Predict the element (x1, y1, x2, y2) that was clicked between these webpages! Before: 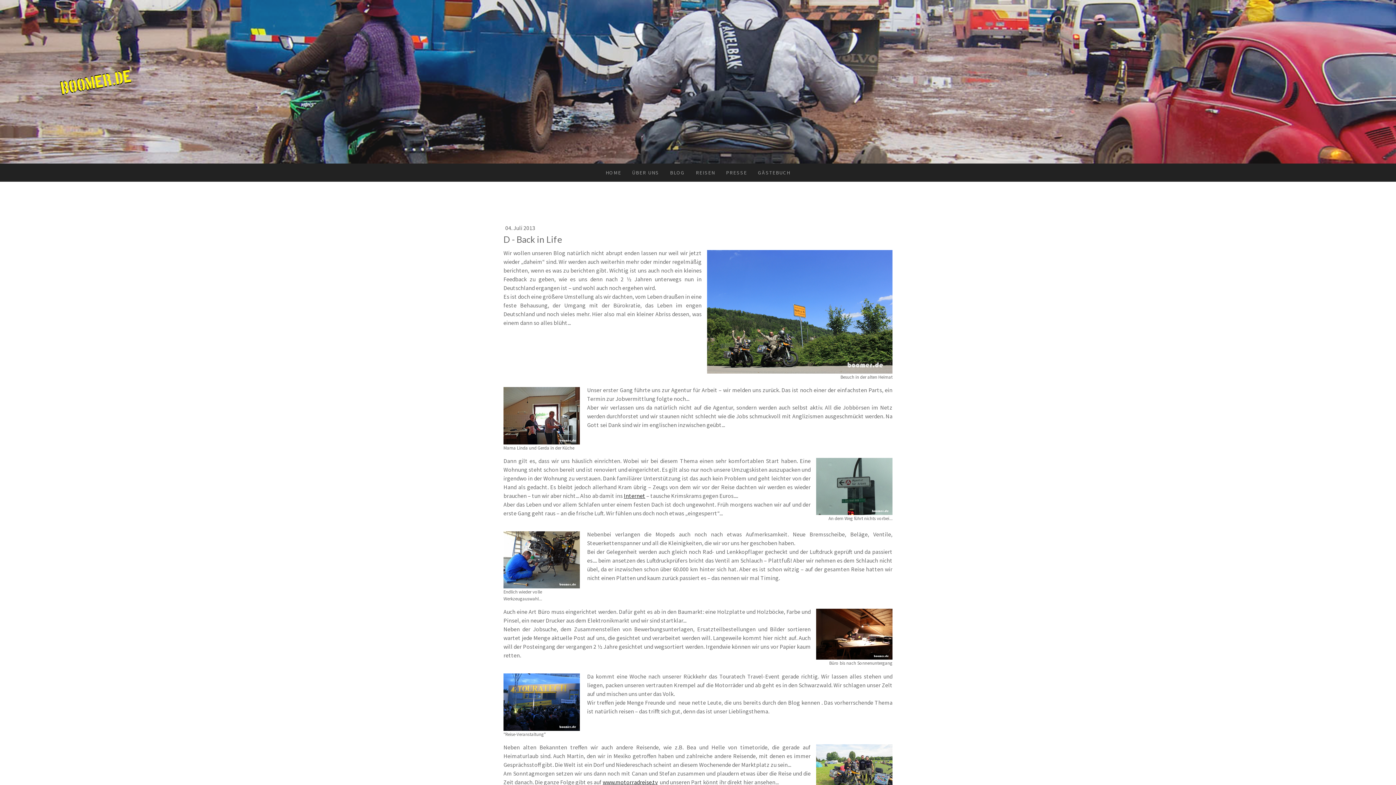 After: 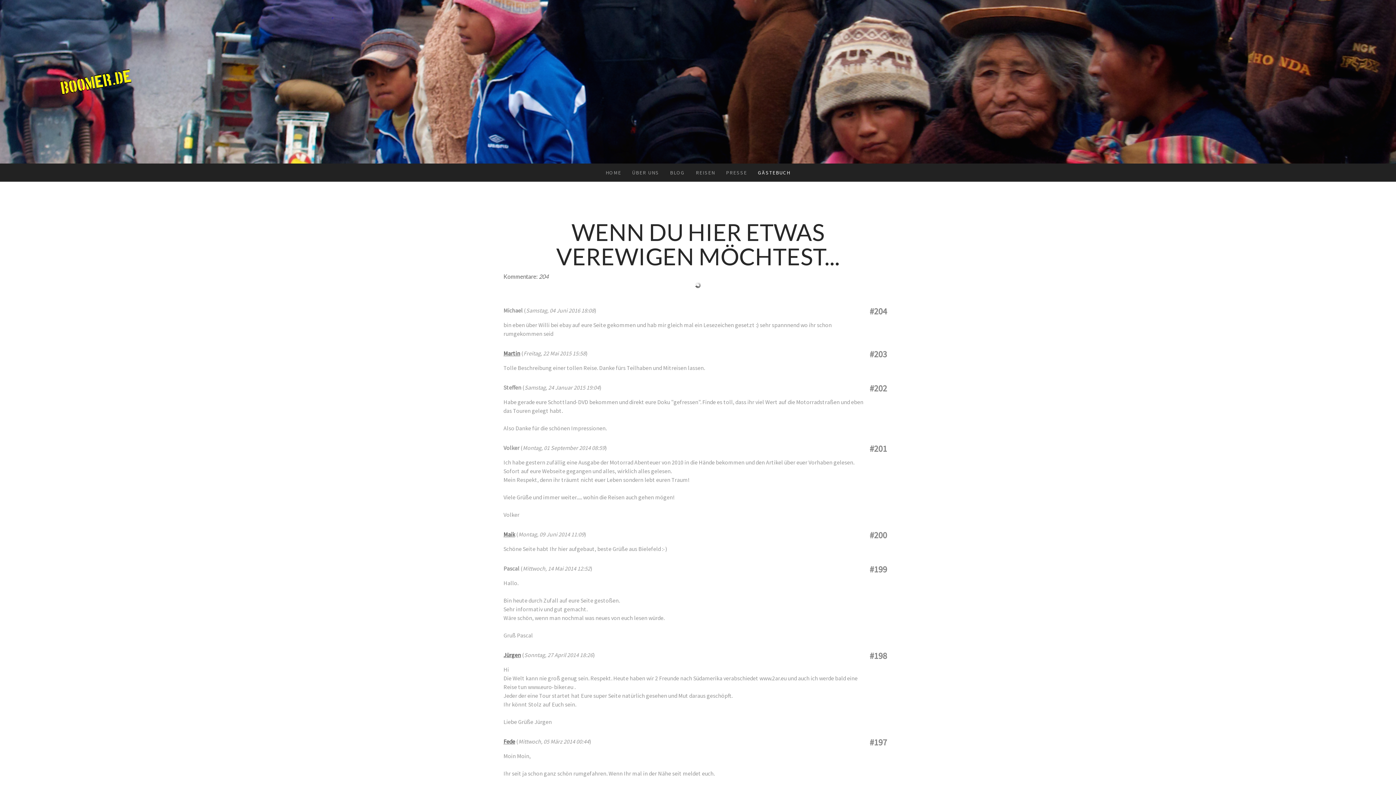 Action: bbox: (752, 163, 796, 181) label: GÄSTEBUCH